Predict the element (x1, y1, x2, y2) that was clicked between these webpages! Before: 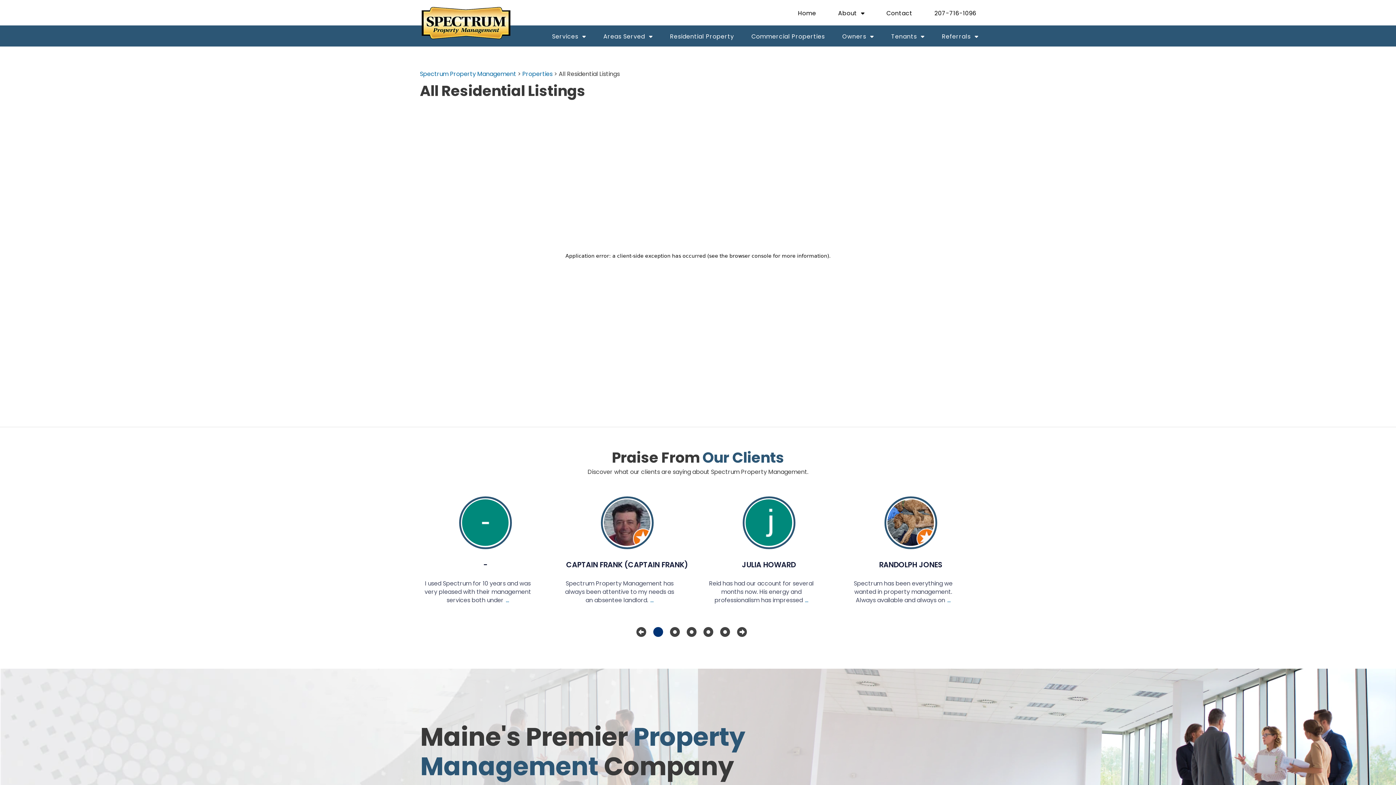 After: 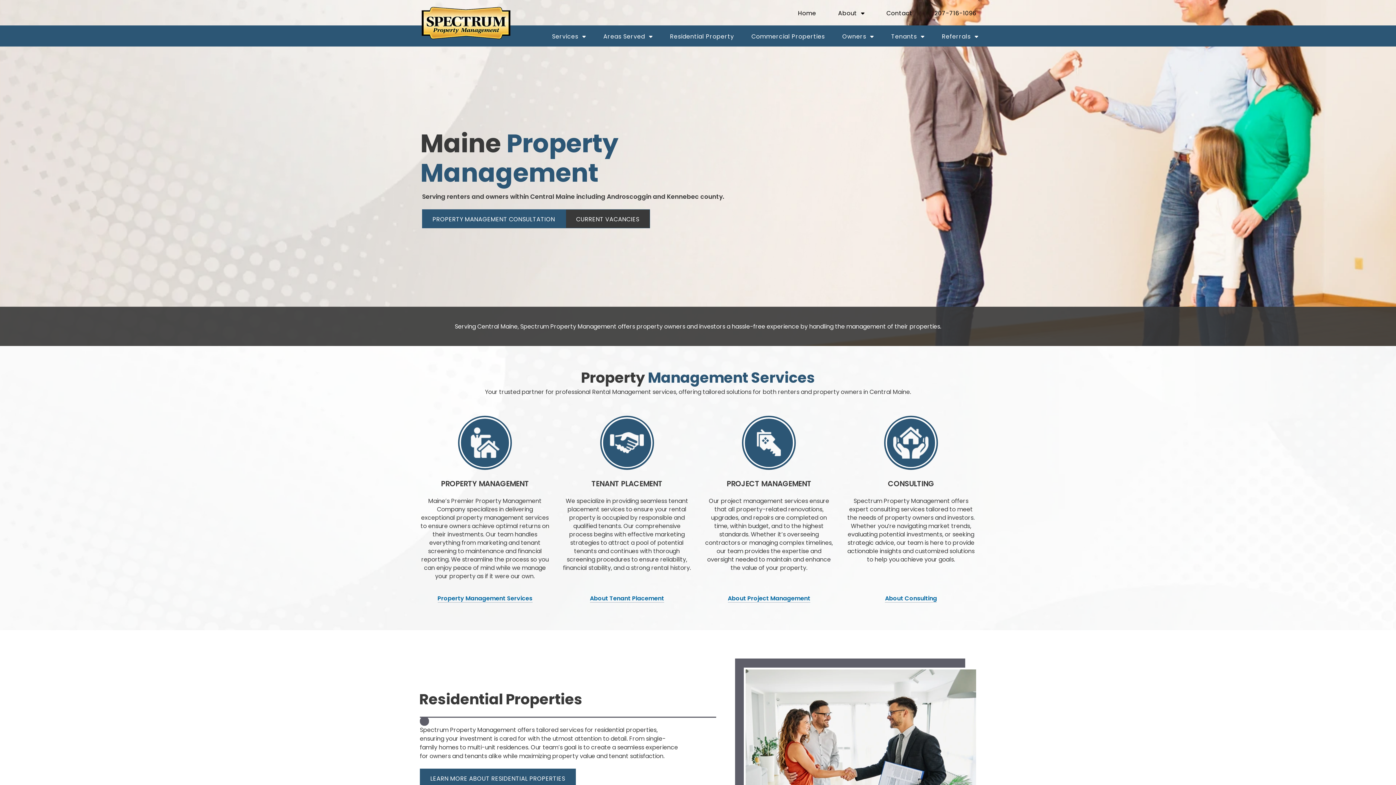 Action: bbox: (420, 69, 516, 78) label: Spectrum Property Management